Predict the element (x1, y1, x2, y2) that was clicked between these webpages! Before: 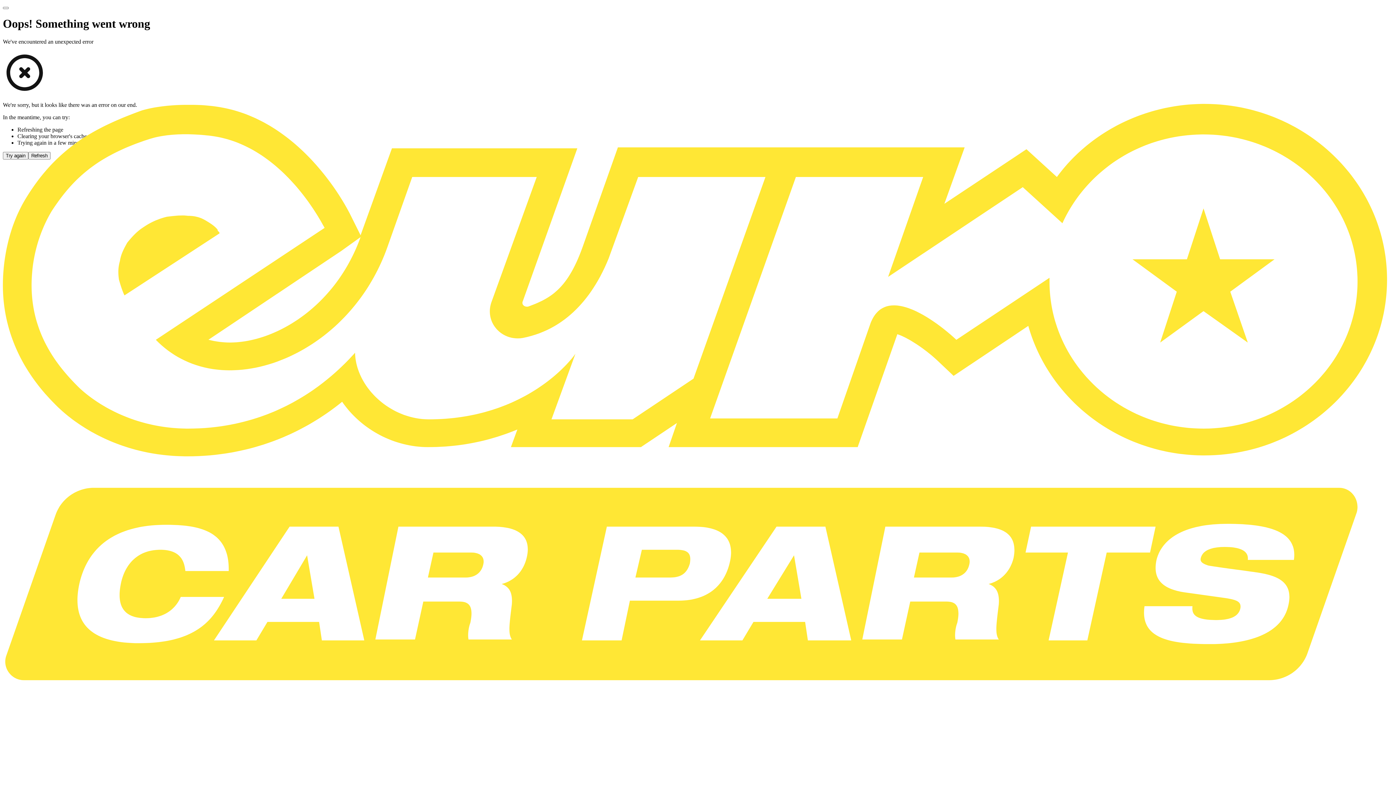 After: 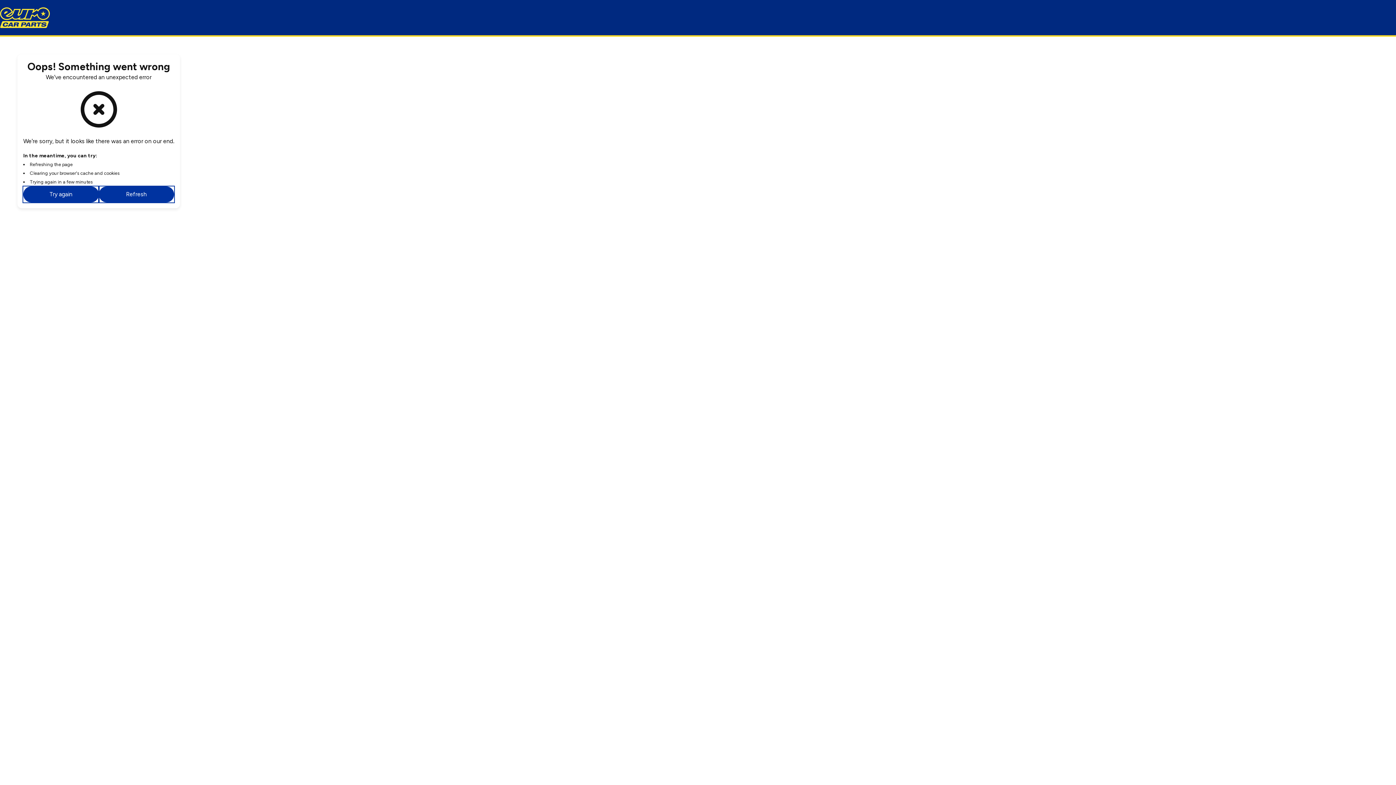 Action: bbox: (2, 6, 8, 9) label: Home